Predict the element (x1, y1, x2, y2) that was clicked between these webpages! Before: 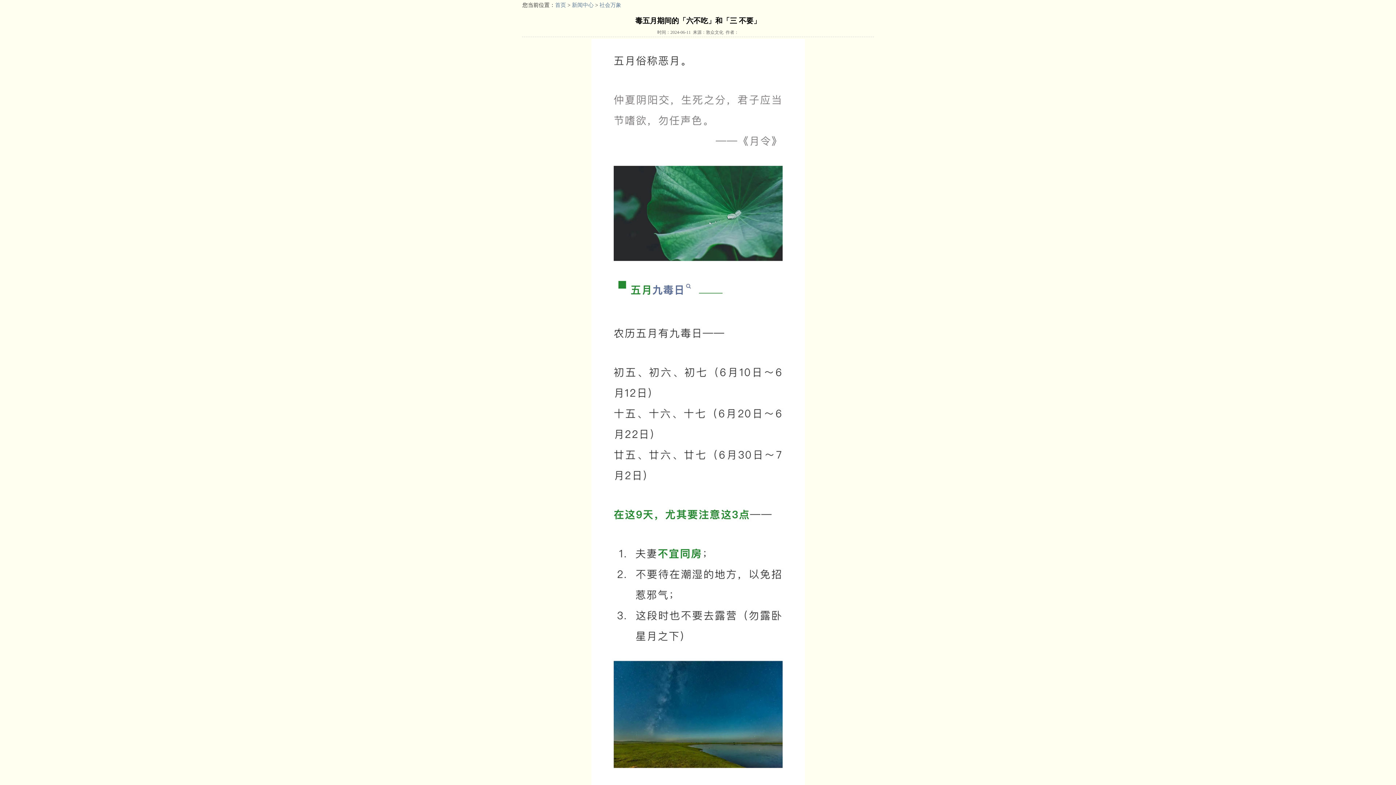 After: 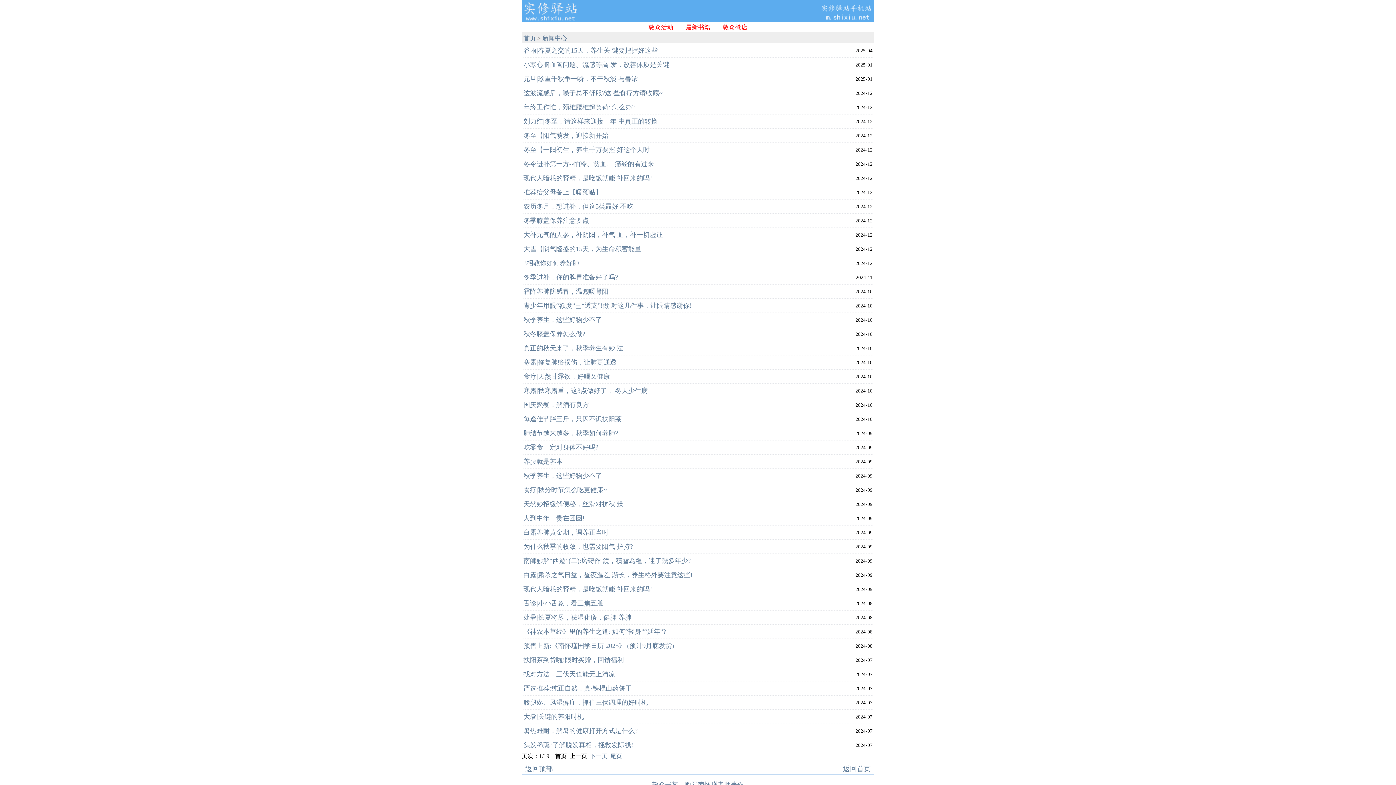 Action: bbox: (572, 2, 593, 8) label: 新闻中心